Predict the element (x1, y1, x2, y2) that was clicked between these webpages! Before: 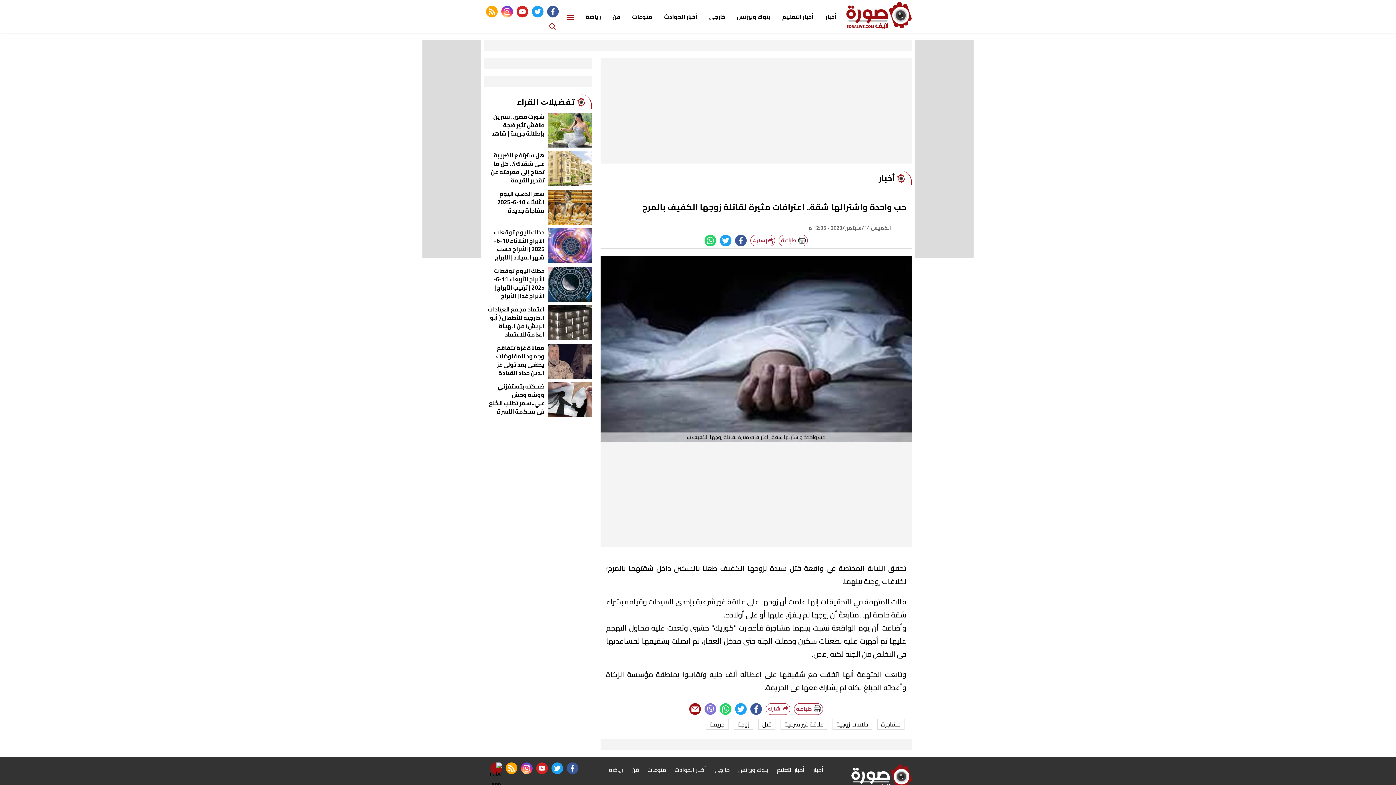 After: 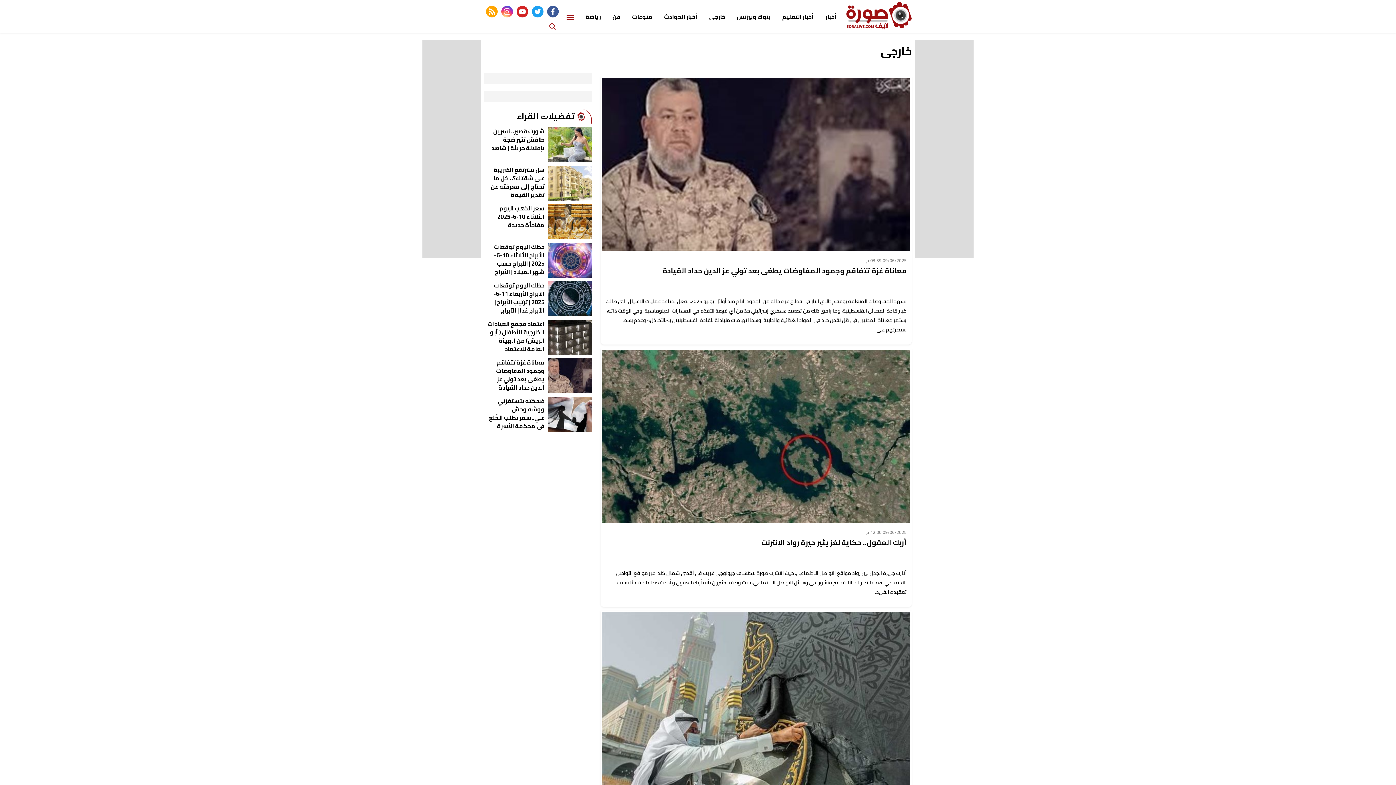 Action: bbox: (714, 764, 729, 775) label: خارجى